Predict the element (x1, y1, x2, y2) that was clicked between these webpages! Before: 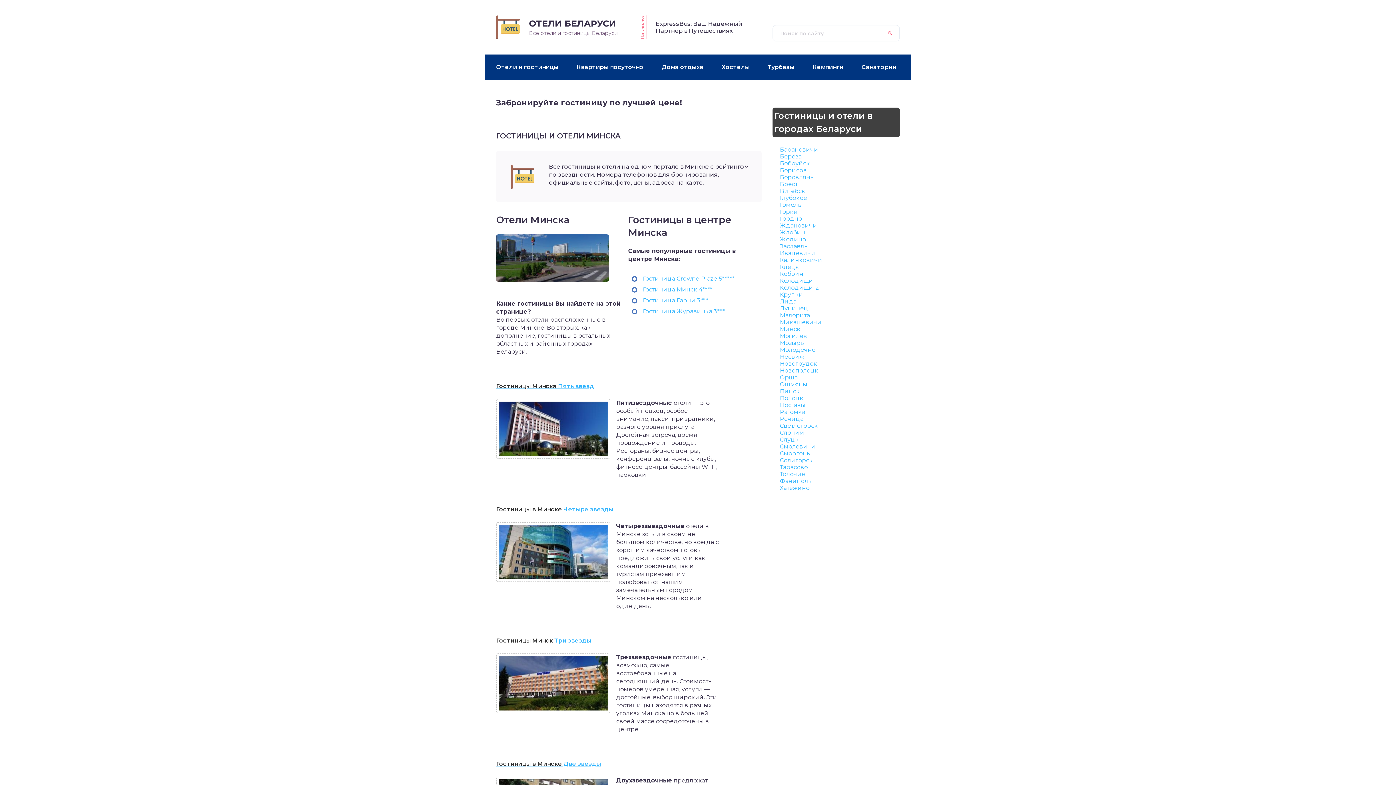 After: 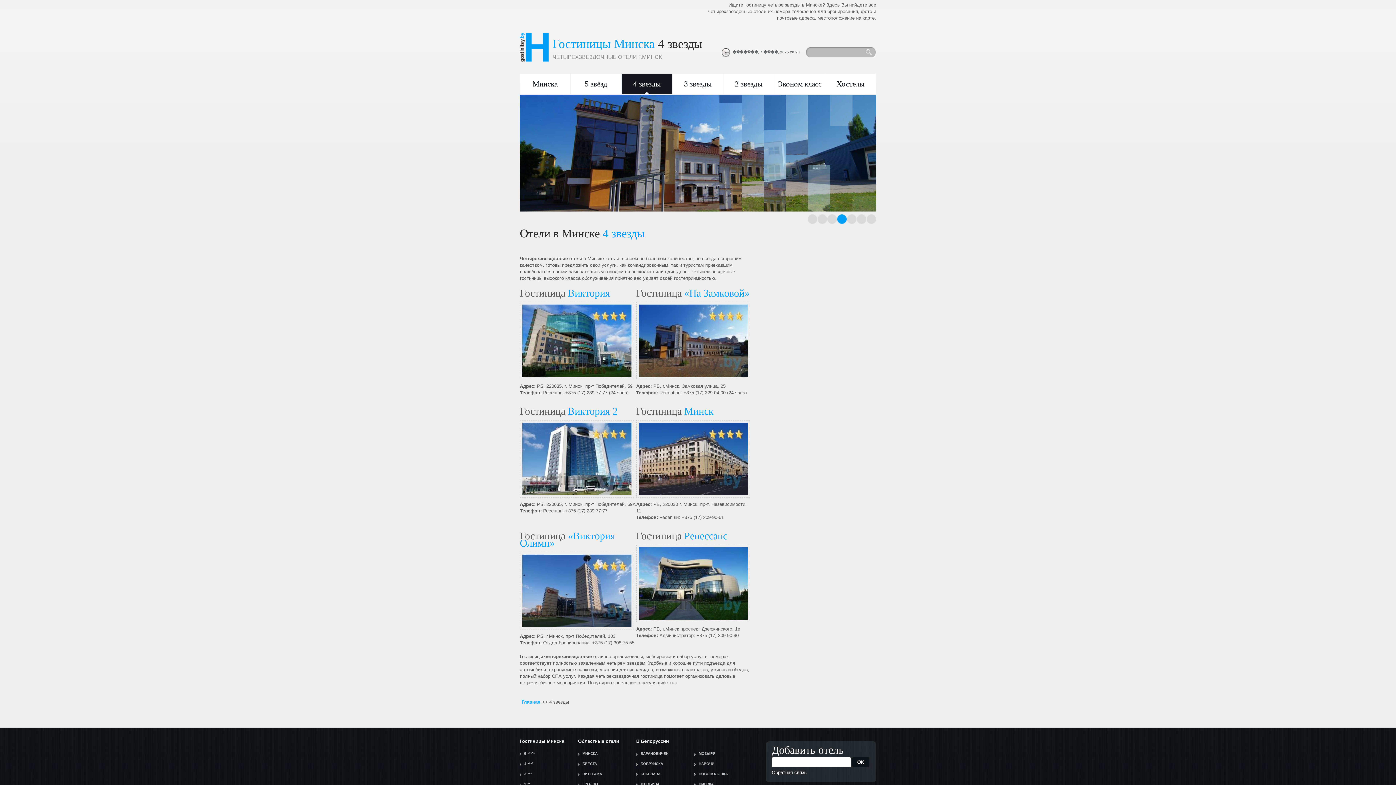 Action: bbox: (496, 578, 610, 585)